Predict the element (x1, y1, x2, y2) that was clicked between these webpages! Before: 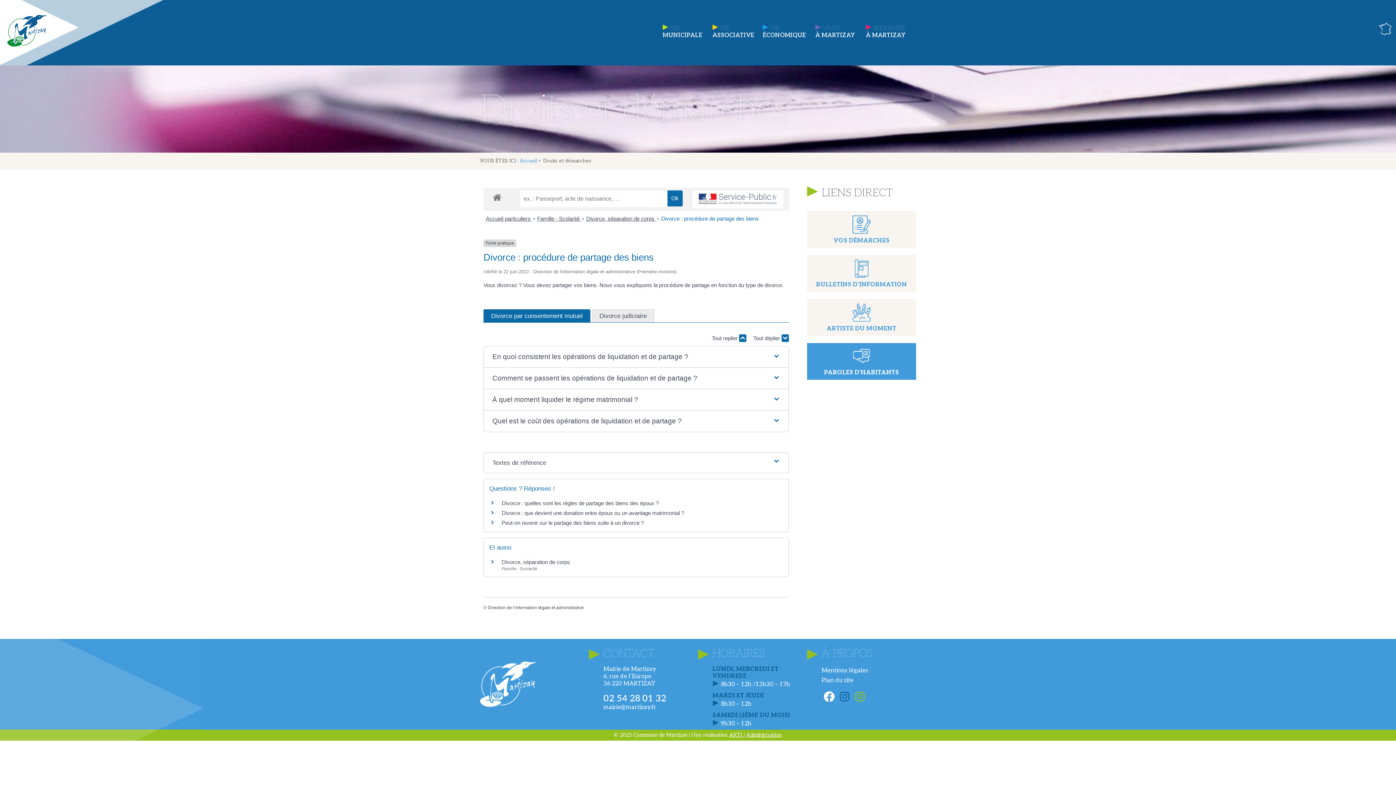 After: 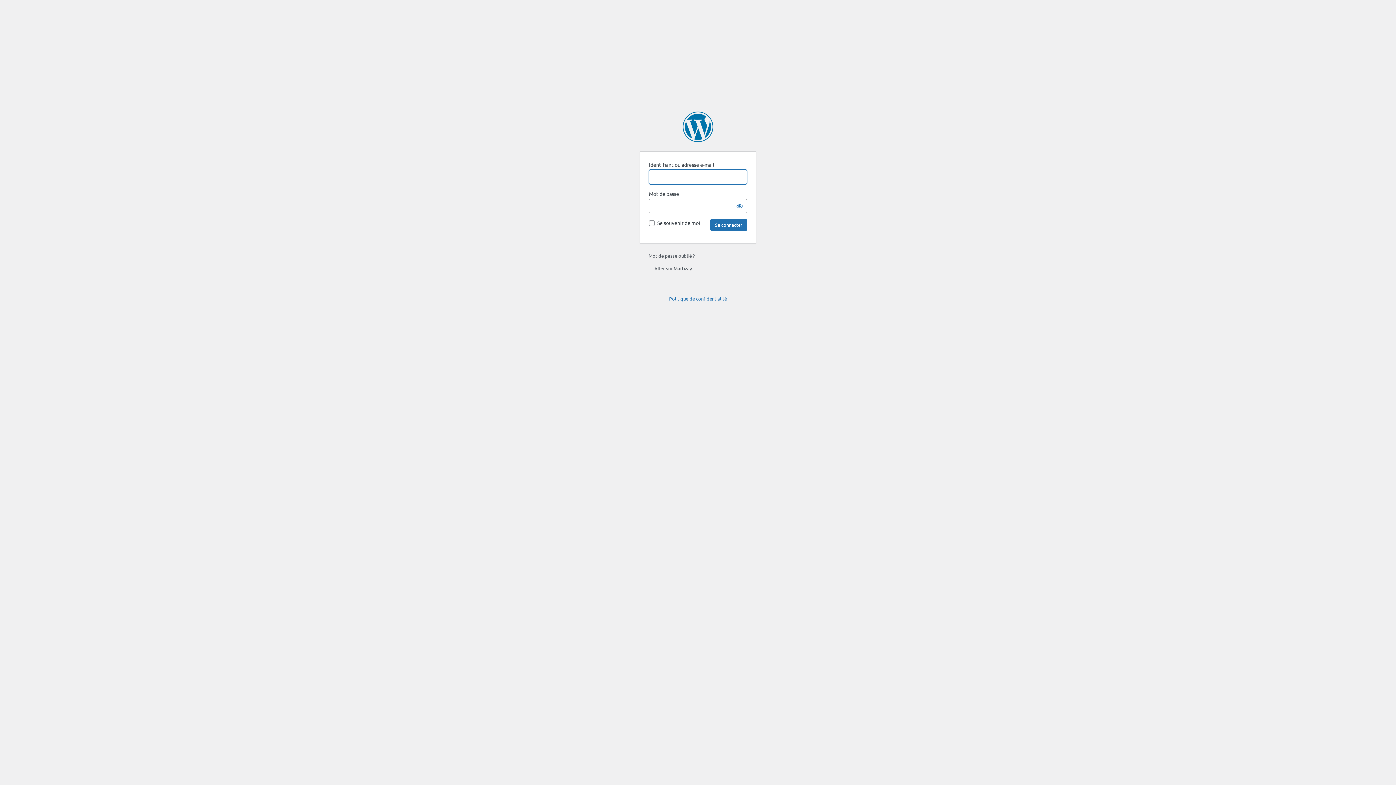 Action: label: Administration bbox: (746, 732, 782, 738)